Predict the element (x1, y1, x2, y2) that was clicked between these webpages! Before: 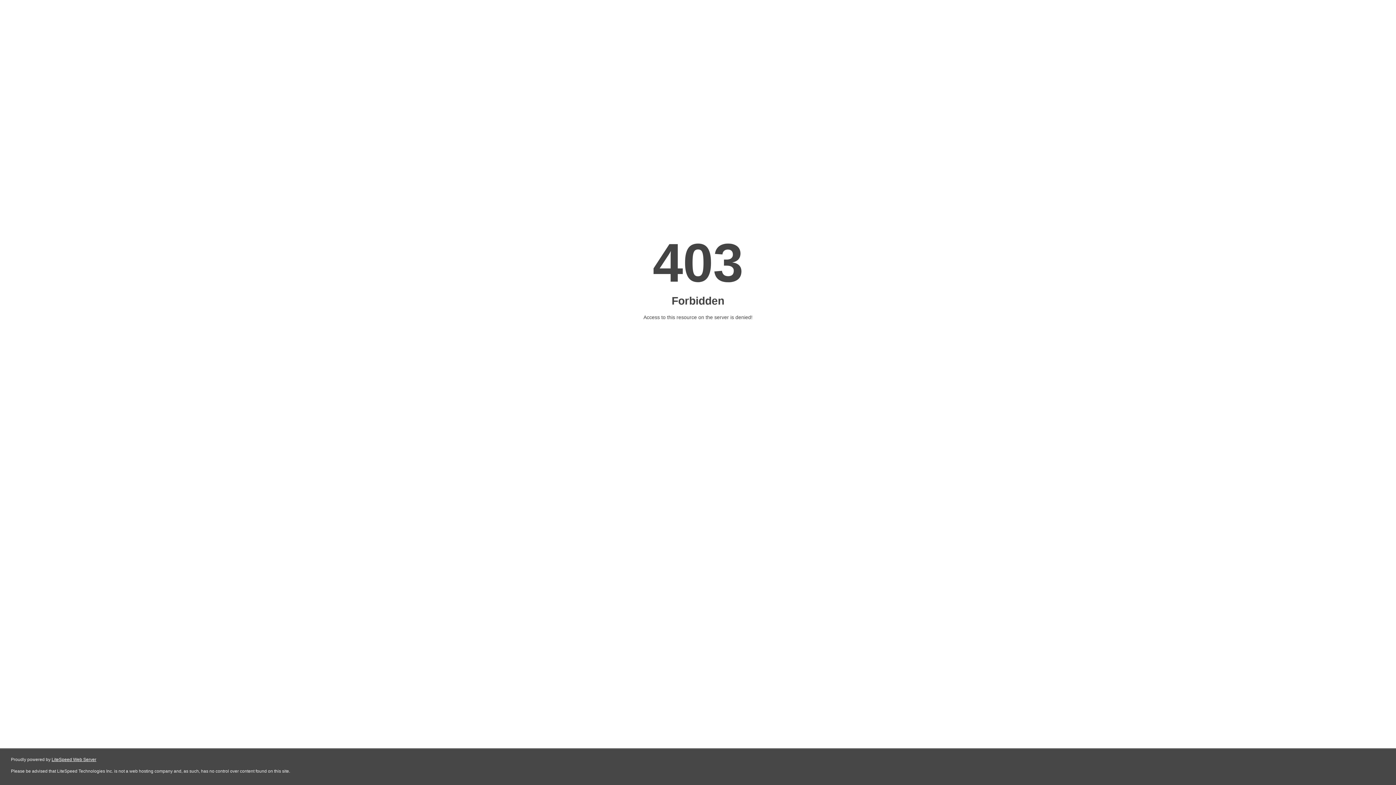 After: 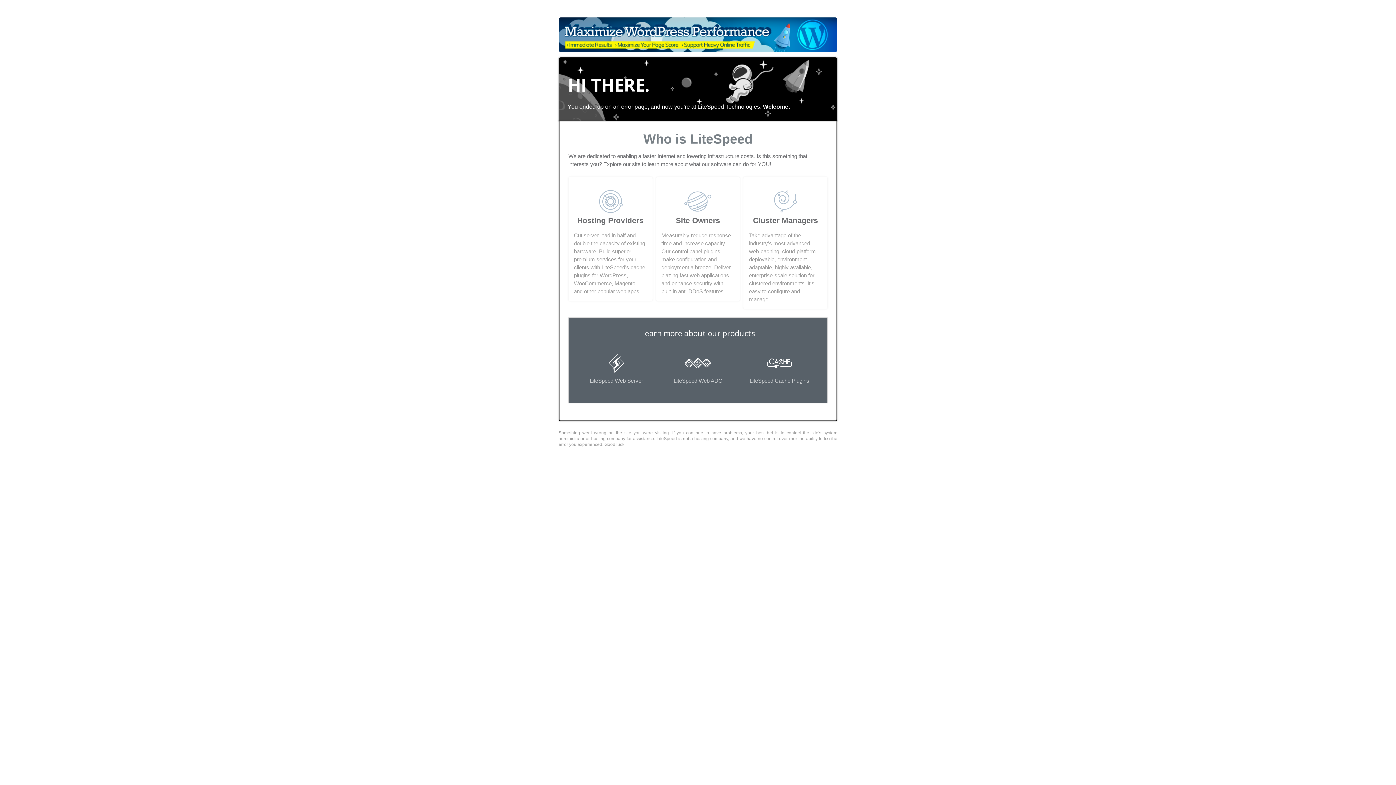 Action: bbox: (51, 757, 96, 762) label: LiteSpeed Web Server